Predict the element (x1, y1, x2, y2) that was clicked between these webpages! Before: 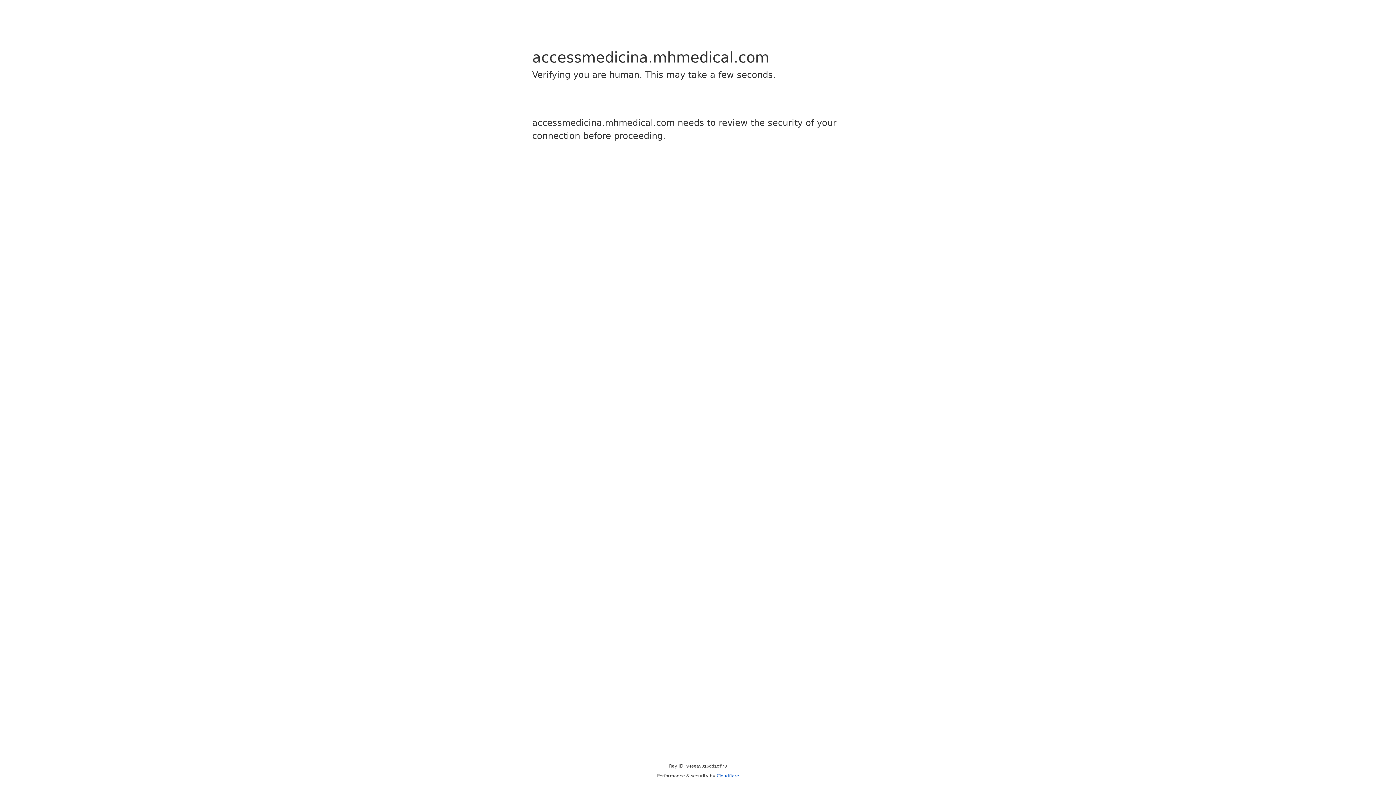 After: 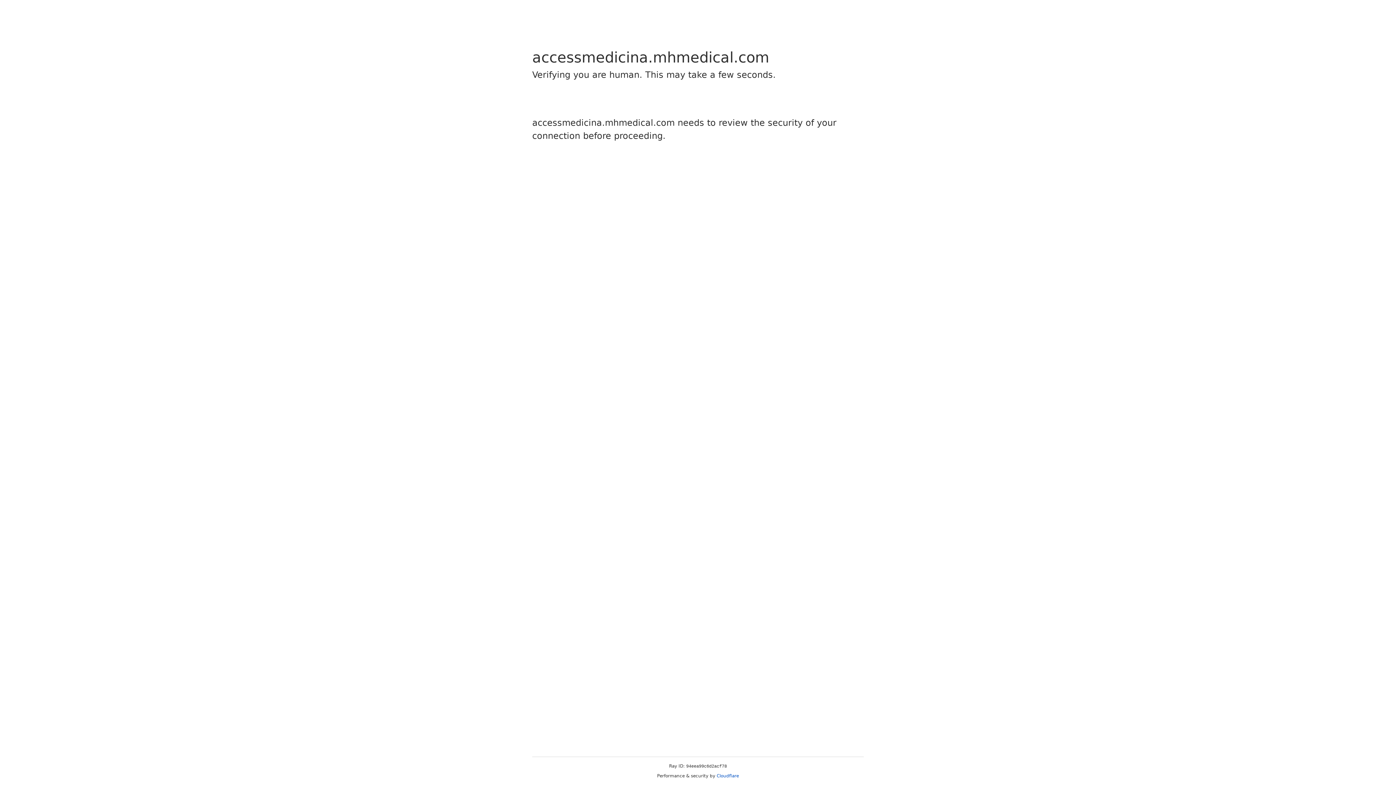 Action: label: Cloudflare bbox: (716, 773, 739, 778)